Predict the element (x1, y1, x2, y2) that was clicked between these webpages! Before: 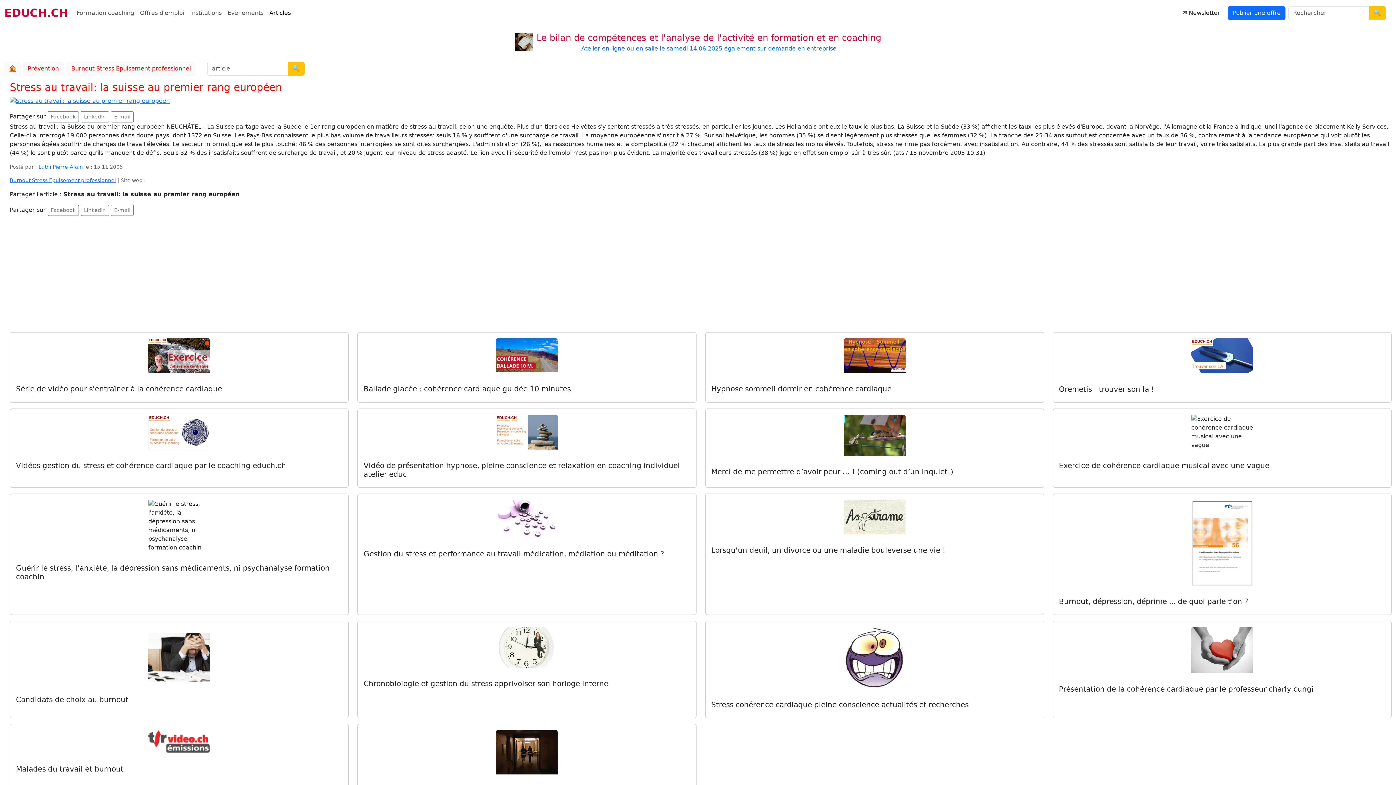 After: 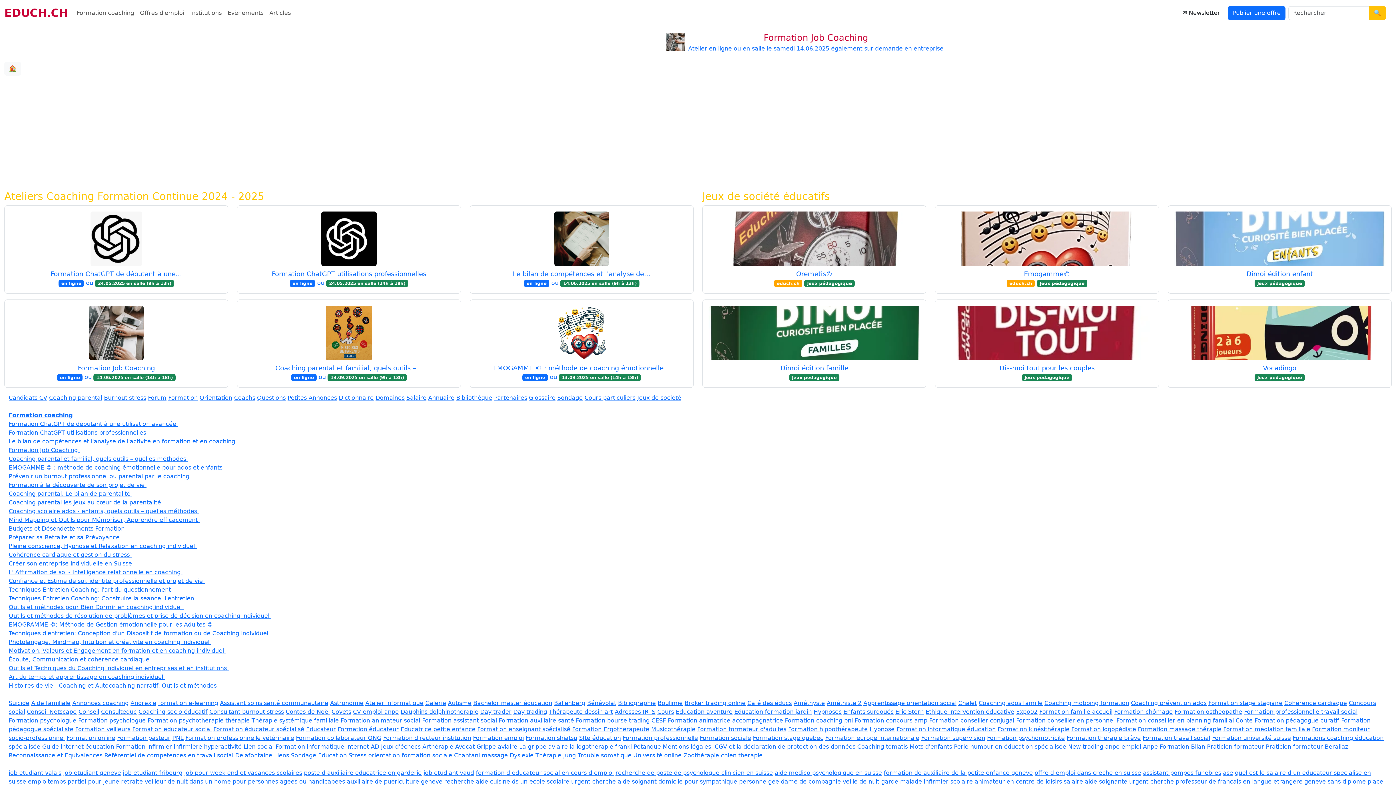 Action: label: Lancer la recherche bbox: (1369, 6, 1386, 19)